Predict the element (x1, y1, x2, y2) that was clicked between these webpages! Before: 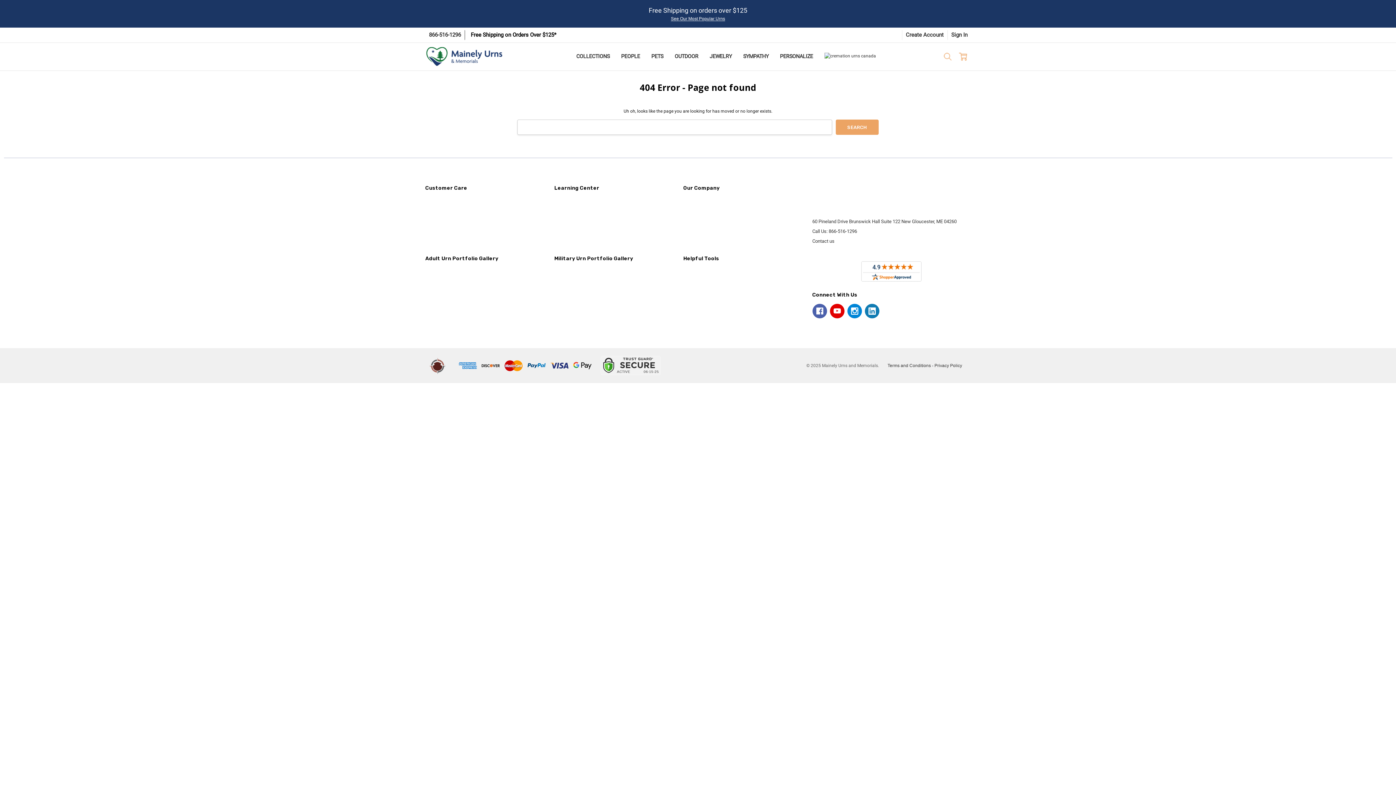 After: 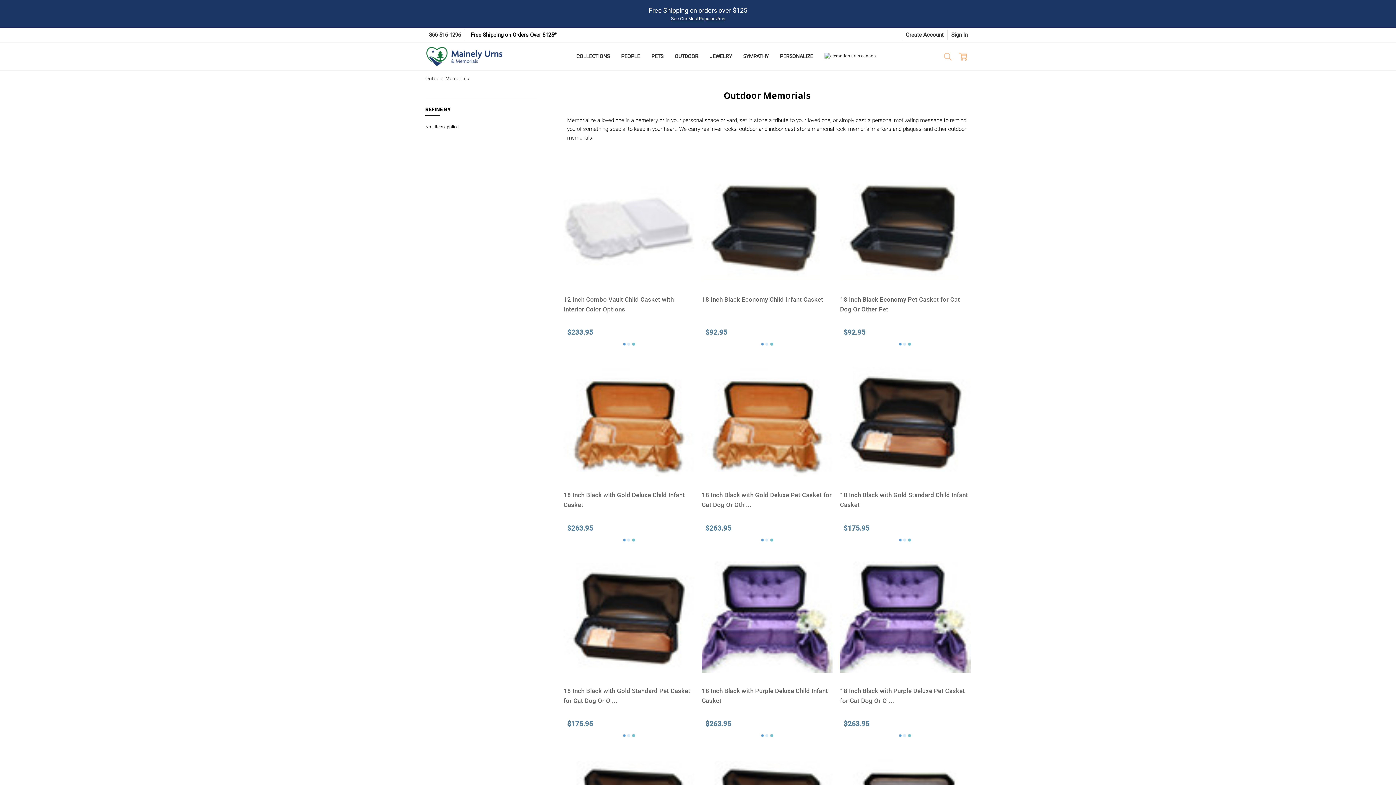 Action: label: OUTDOOR bbox: (669, 46, 704, 66)